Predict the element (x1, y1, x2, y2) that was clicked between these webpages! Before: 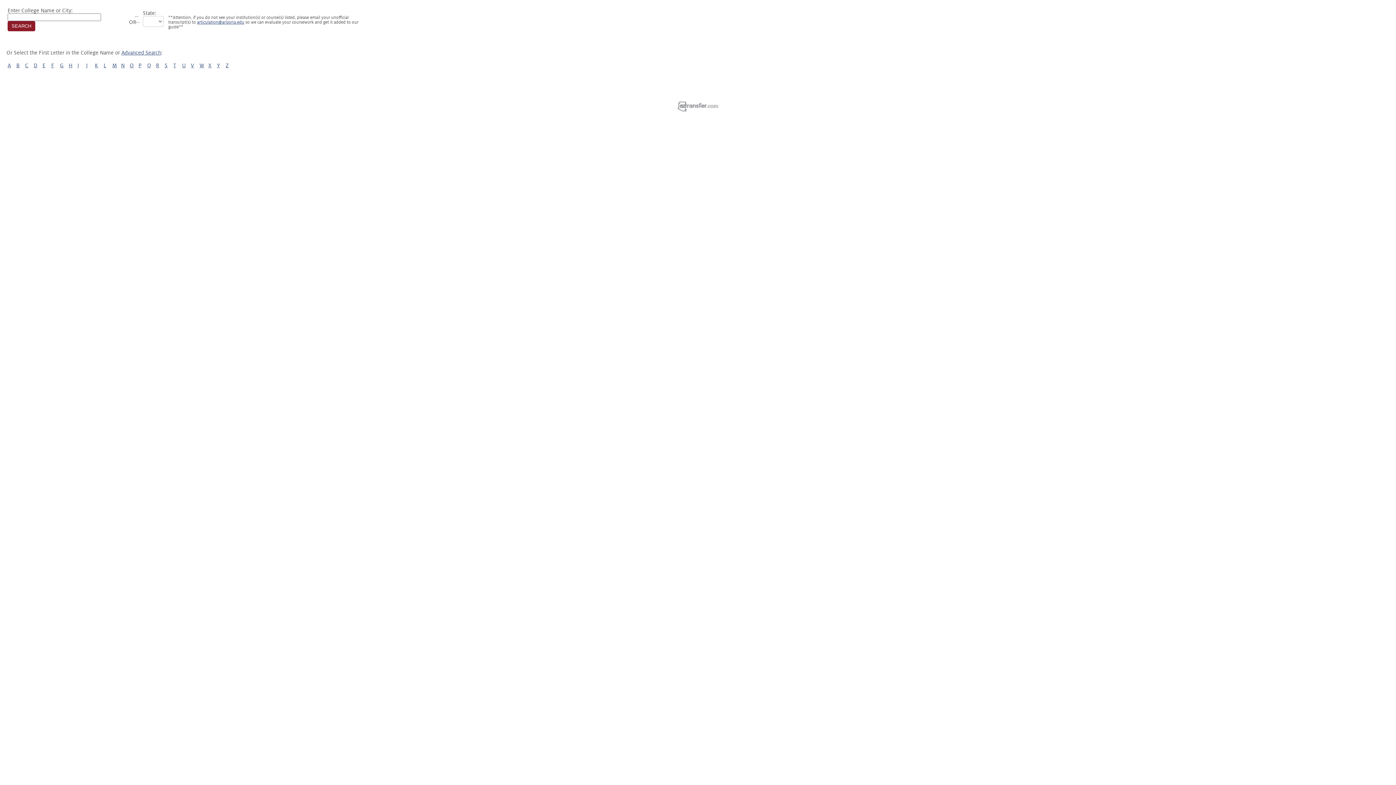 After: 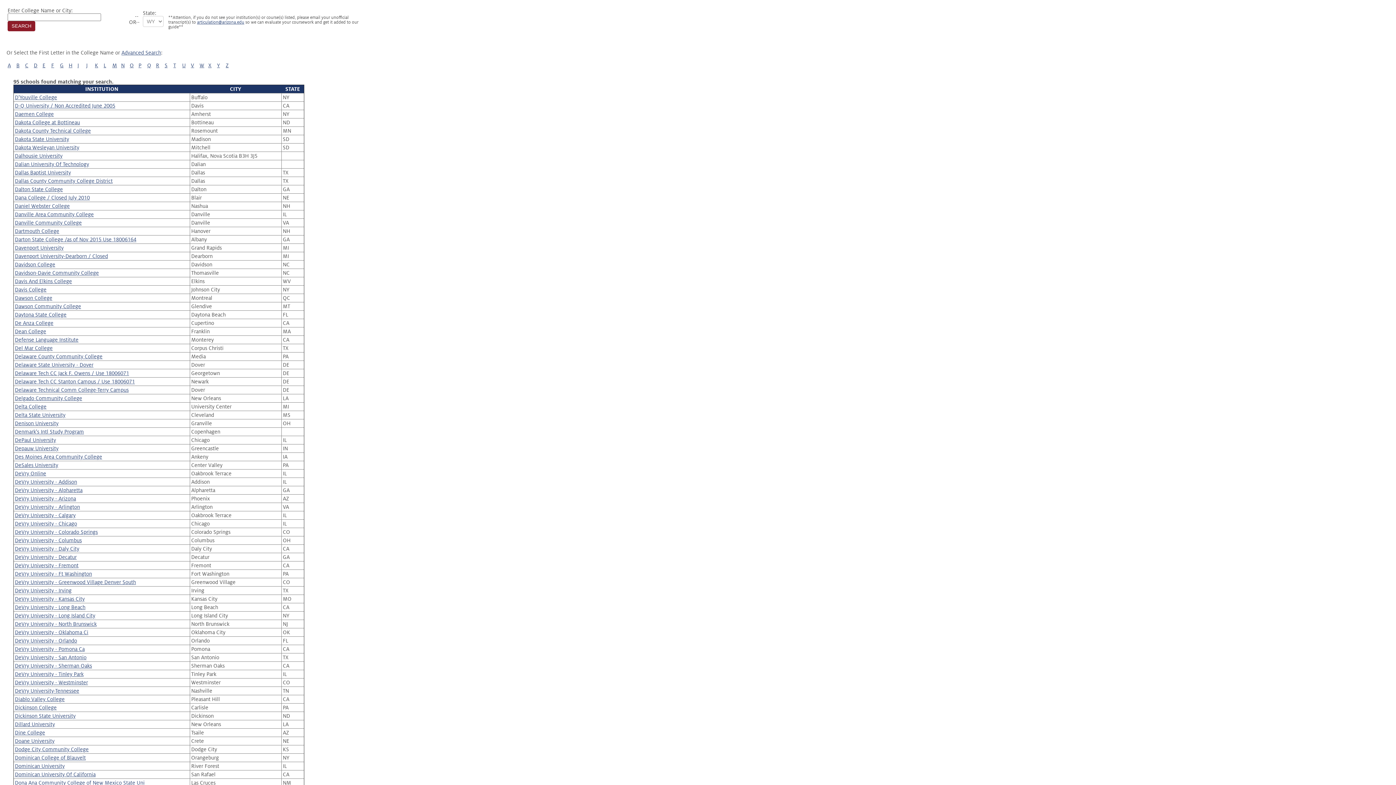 Action: bbox: (33, 62, 37, 68) label: D